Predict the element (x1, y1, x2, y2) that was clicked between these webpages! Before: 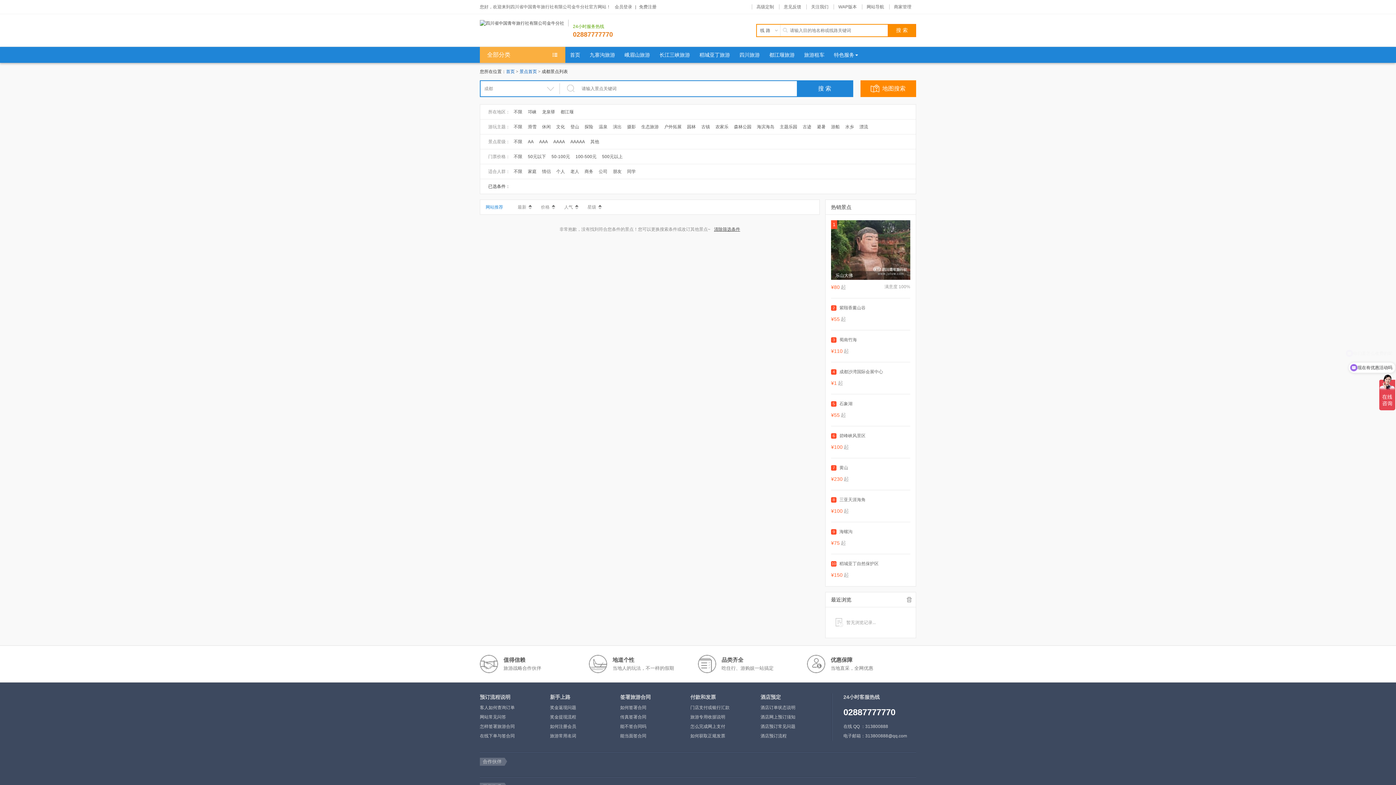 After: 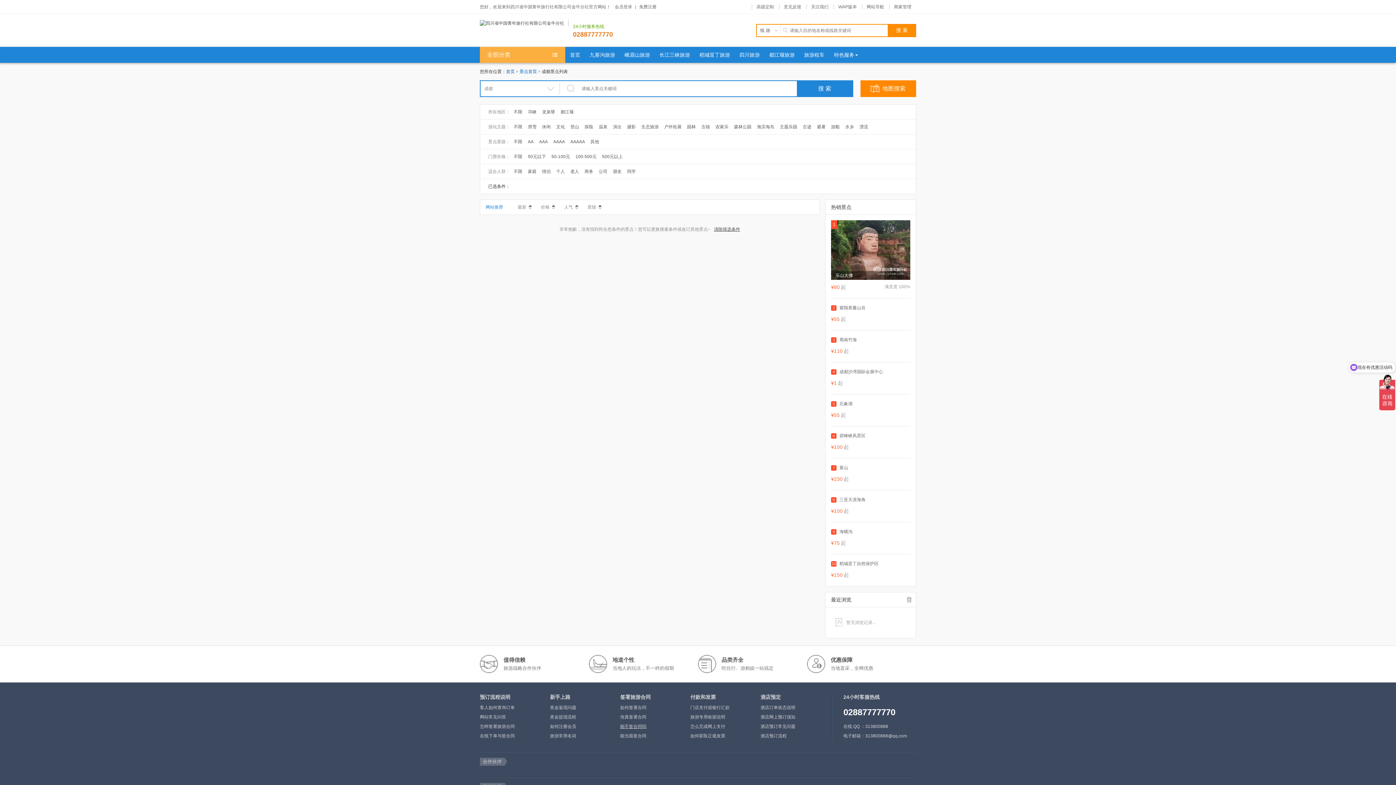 Action: label: 能不签合同吗 bbox: (620, 724, 646, 729)